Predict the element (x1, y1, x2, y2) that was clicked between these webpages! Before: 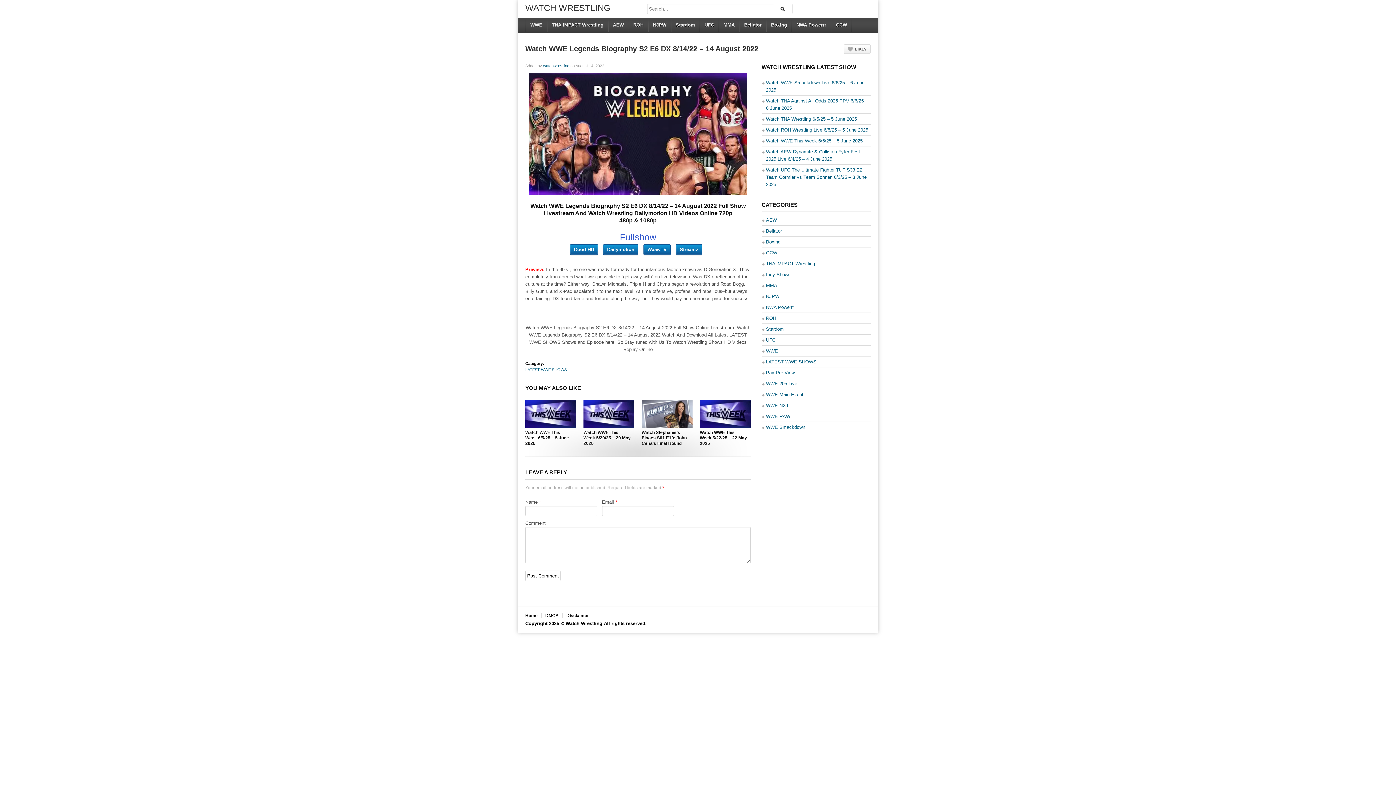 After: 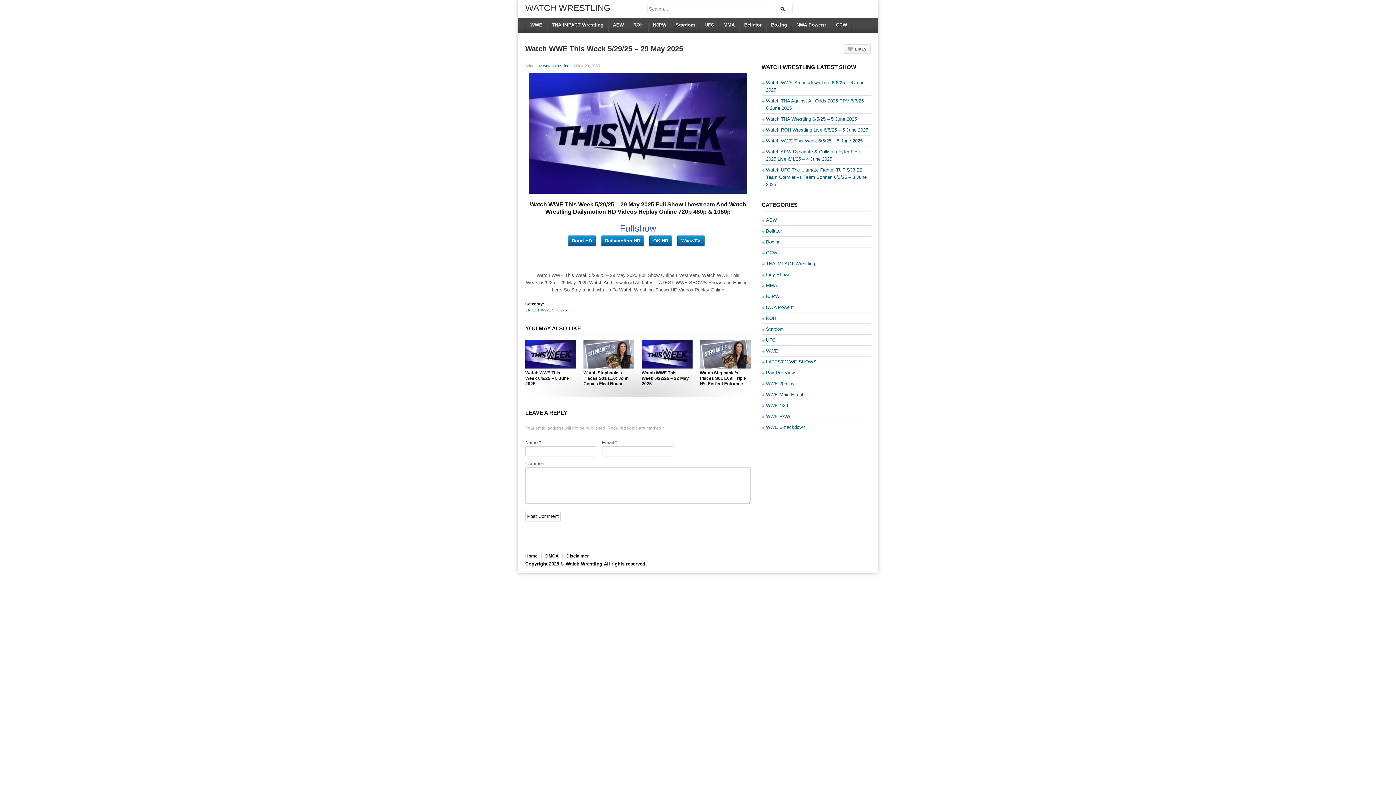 Action: bbox: (547, 363, 670, 464)